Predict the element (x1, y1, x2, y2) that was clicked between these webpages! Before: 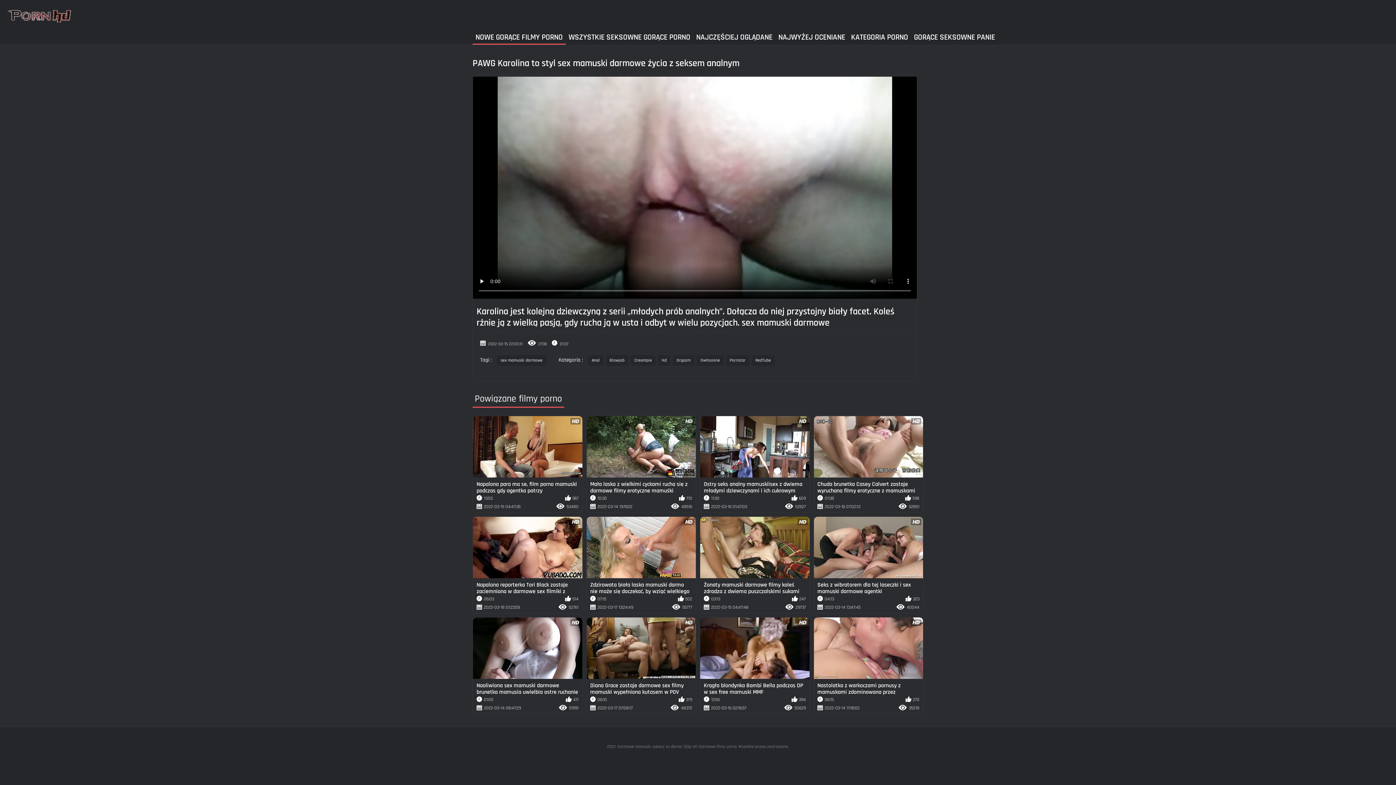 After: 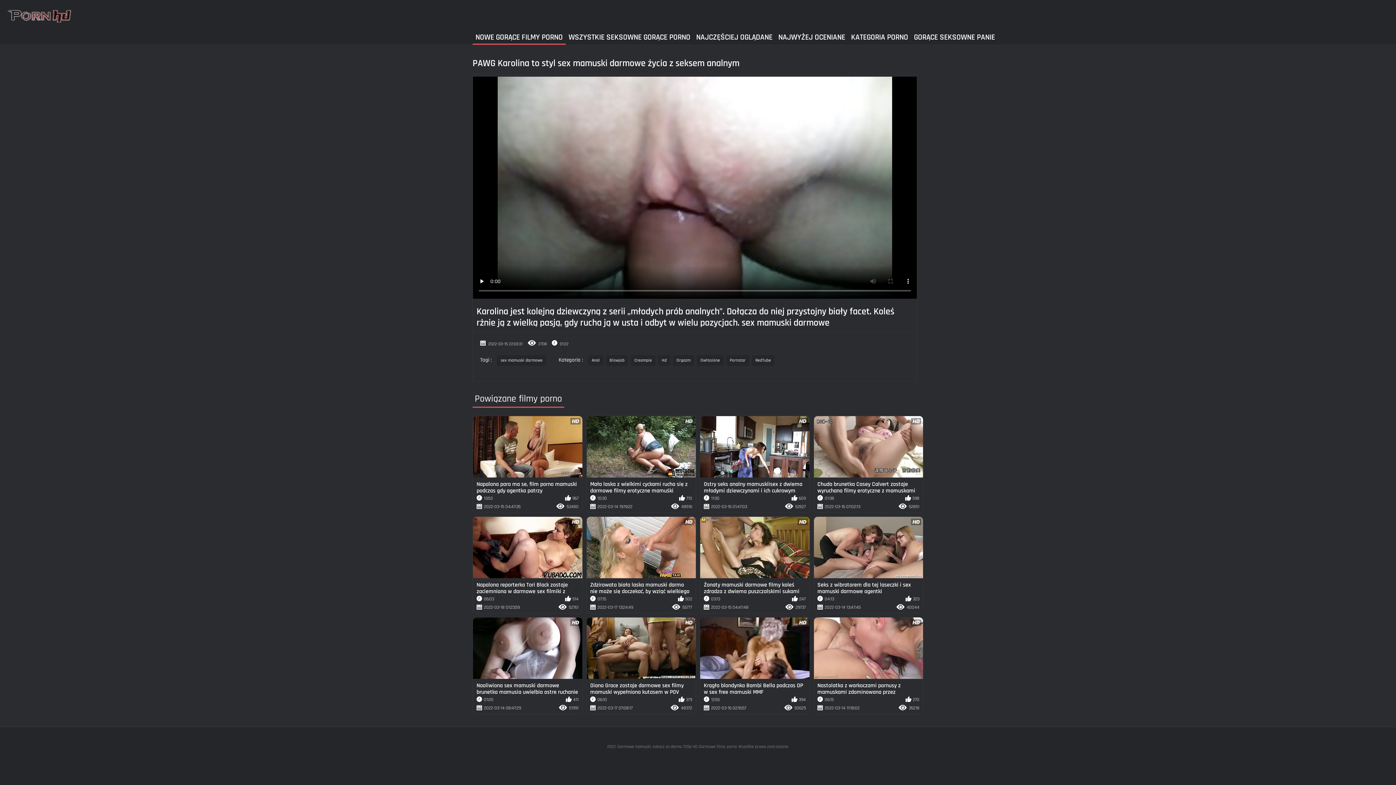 Action: label: sex mamuski darmowe bbox: (497, 355, 546, 366)